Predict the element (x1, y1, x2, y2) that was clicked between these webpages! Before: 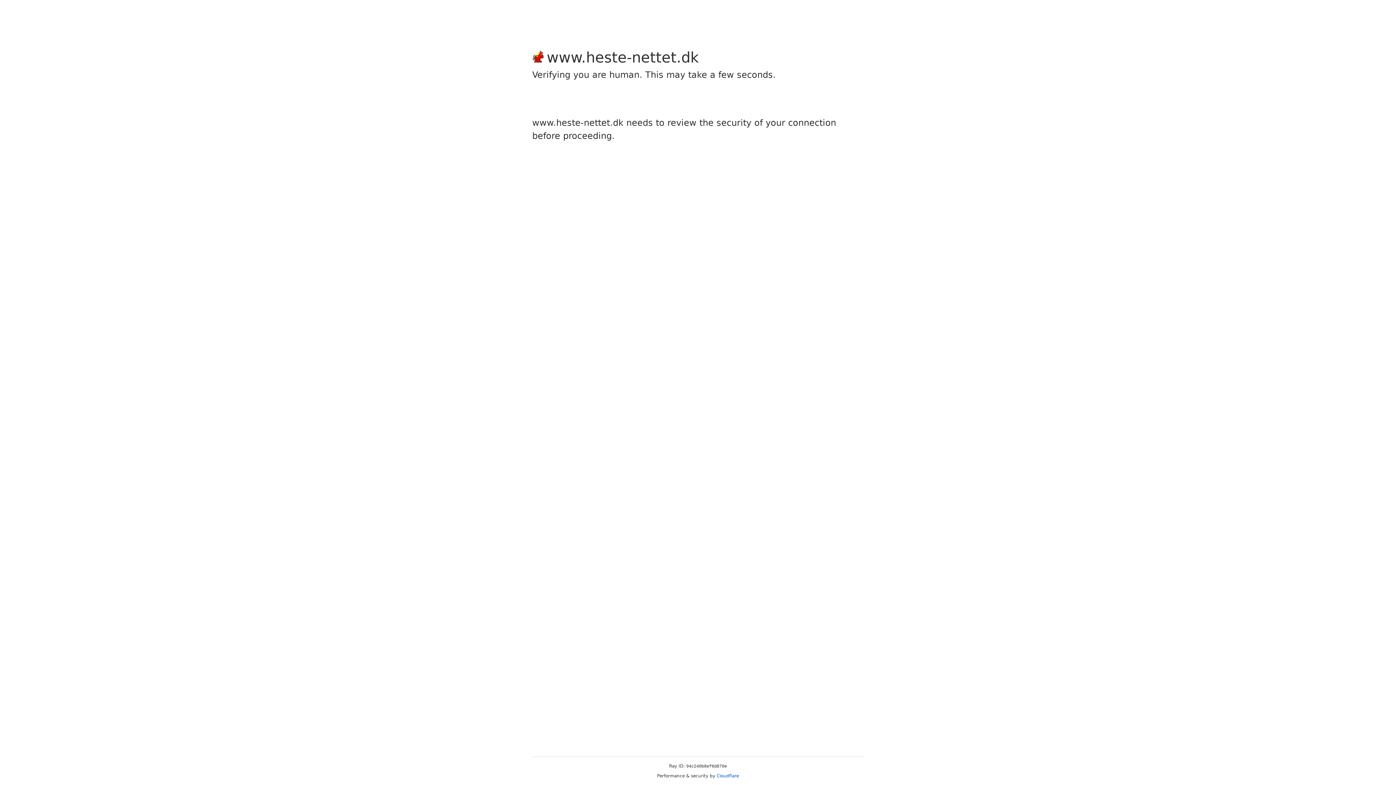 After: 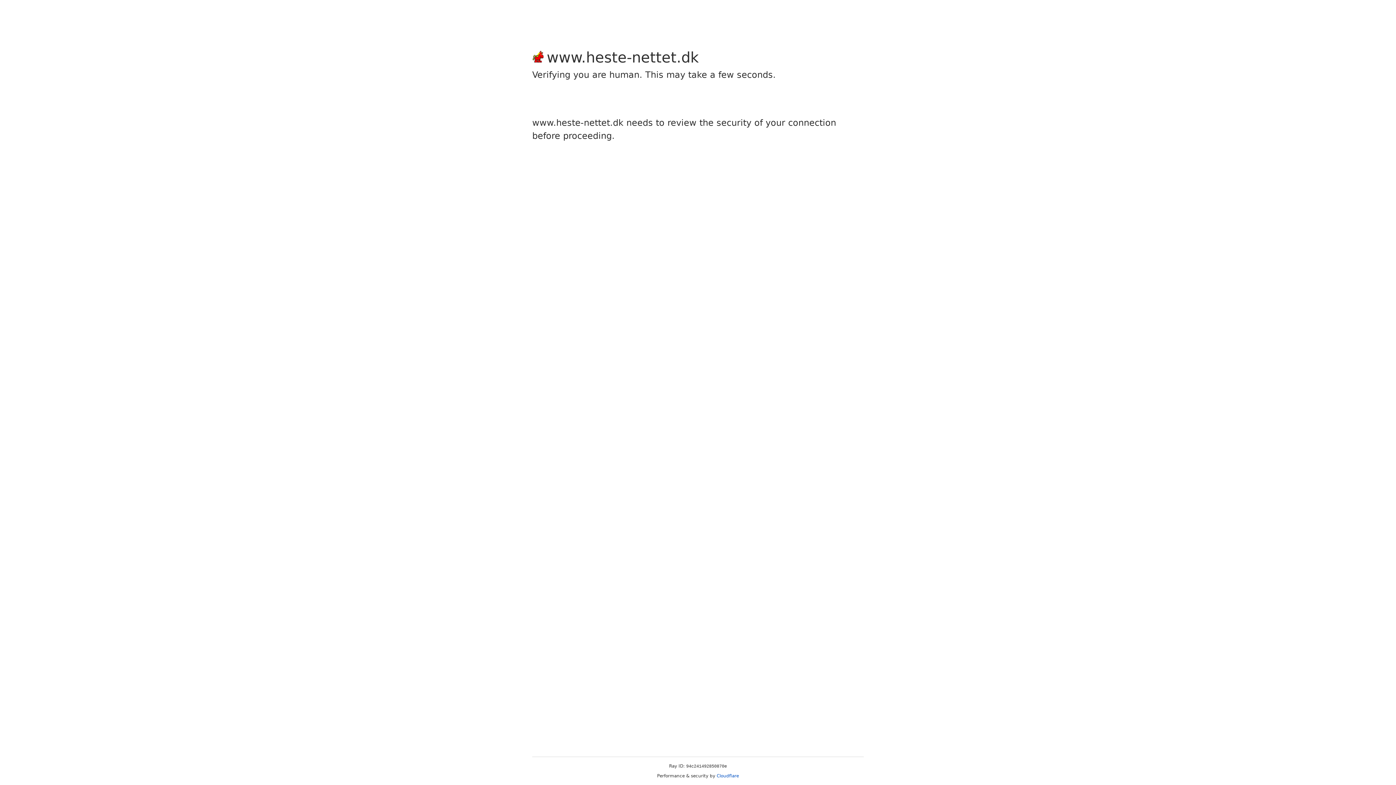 Action: label: Cloudflare bbox: (716, 773, 739, 778)